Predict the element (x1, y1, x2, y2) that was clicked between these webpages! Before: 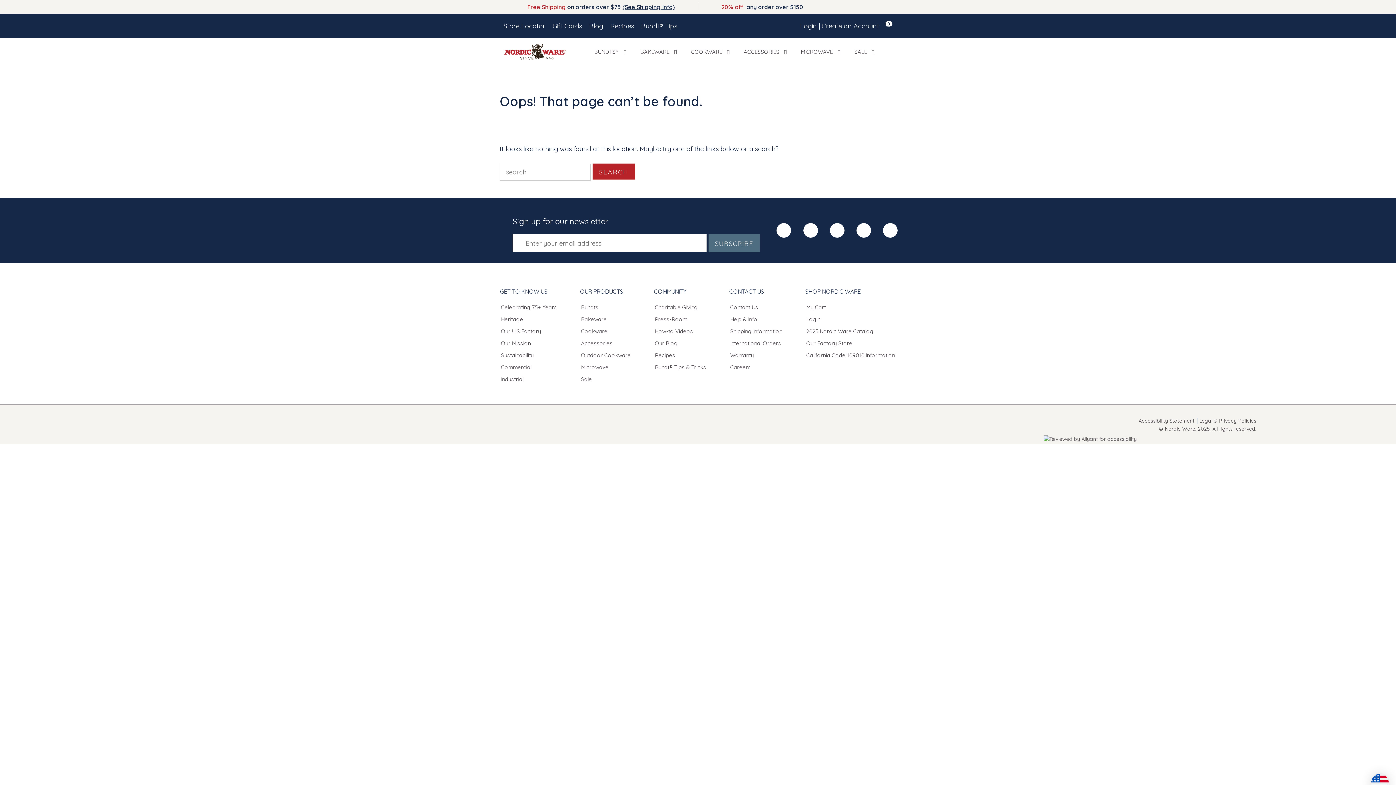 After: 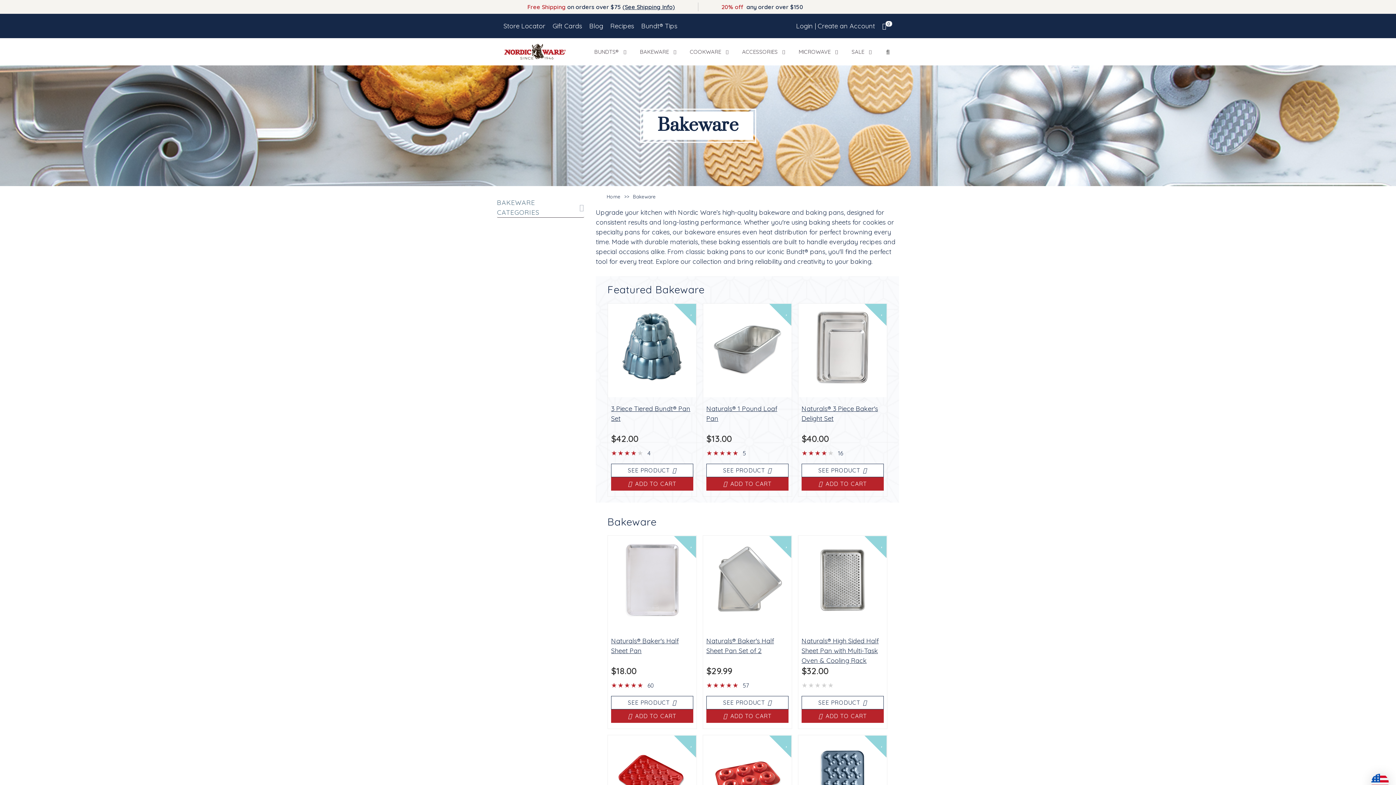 Action: label: Bakeware bbox: (581, 315, 607, 322)